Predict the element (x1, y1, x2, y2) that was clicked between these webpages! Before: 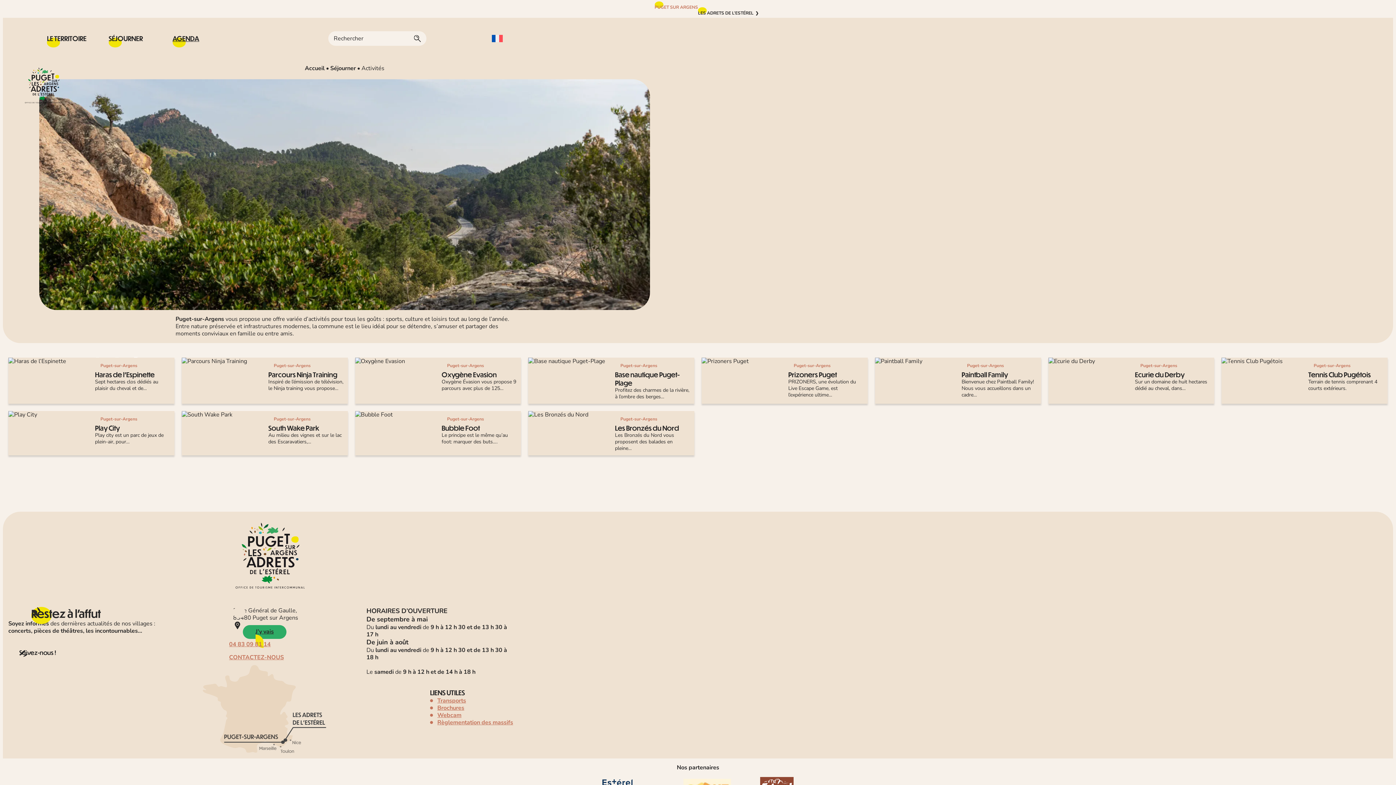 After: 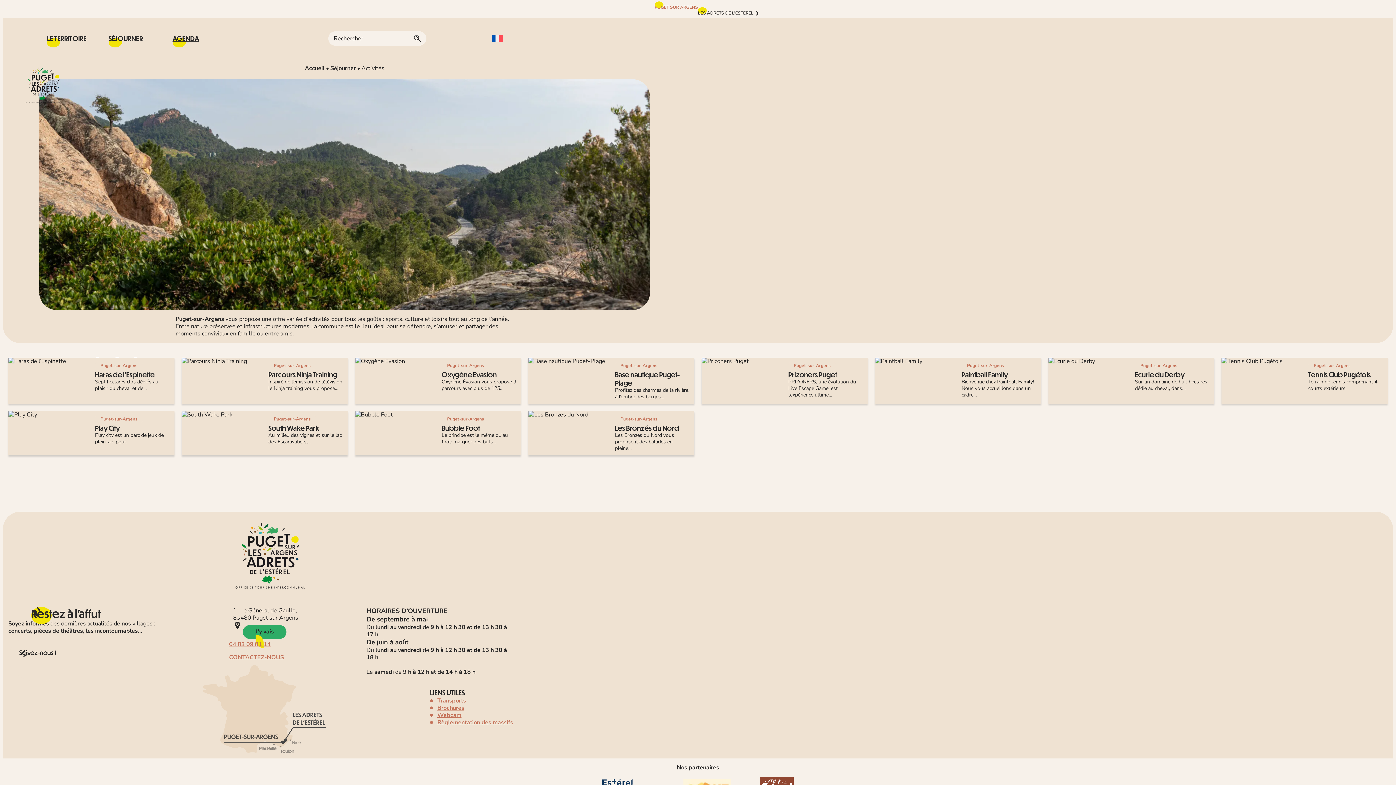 Action: bbox: (29, 657, 39, 667) label: Instagram